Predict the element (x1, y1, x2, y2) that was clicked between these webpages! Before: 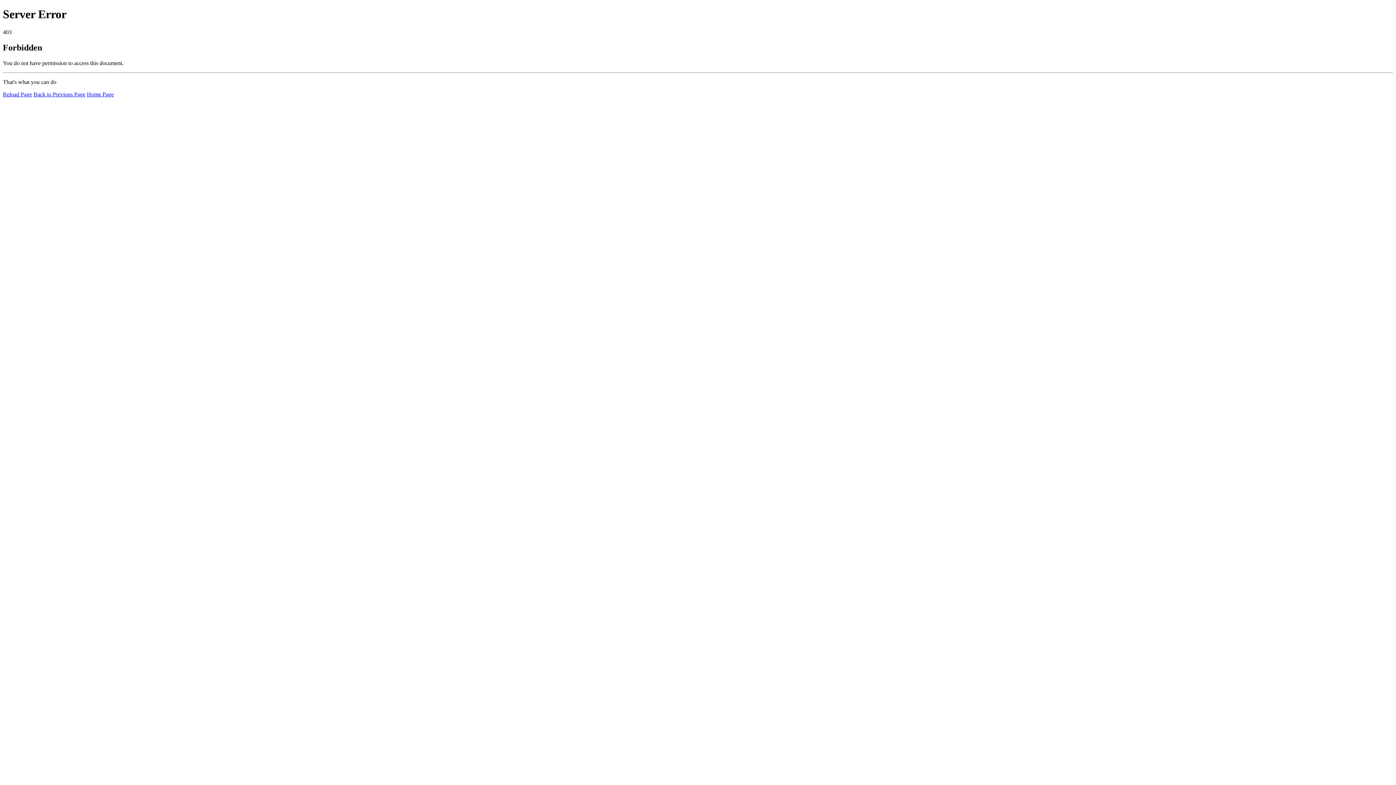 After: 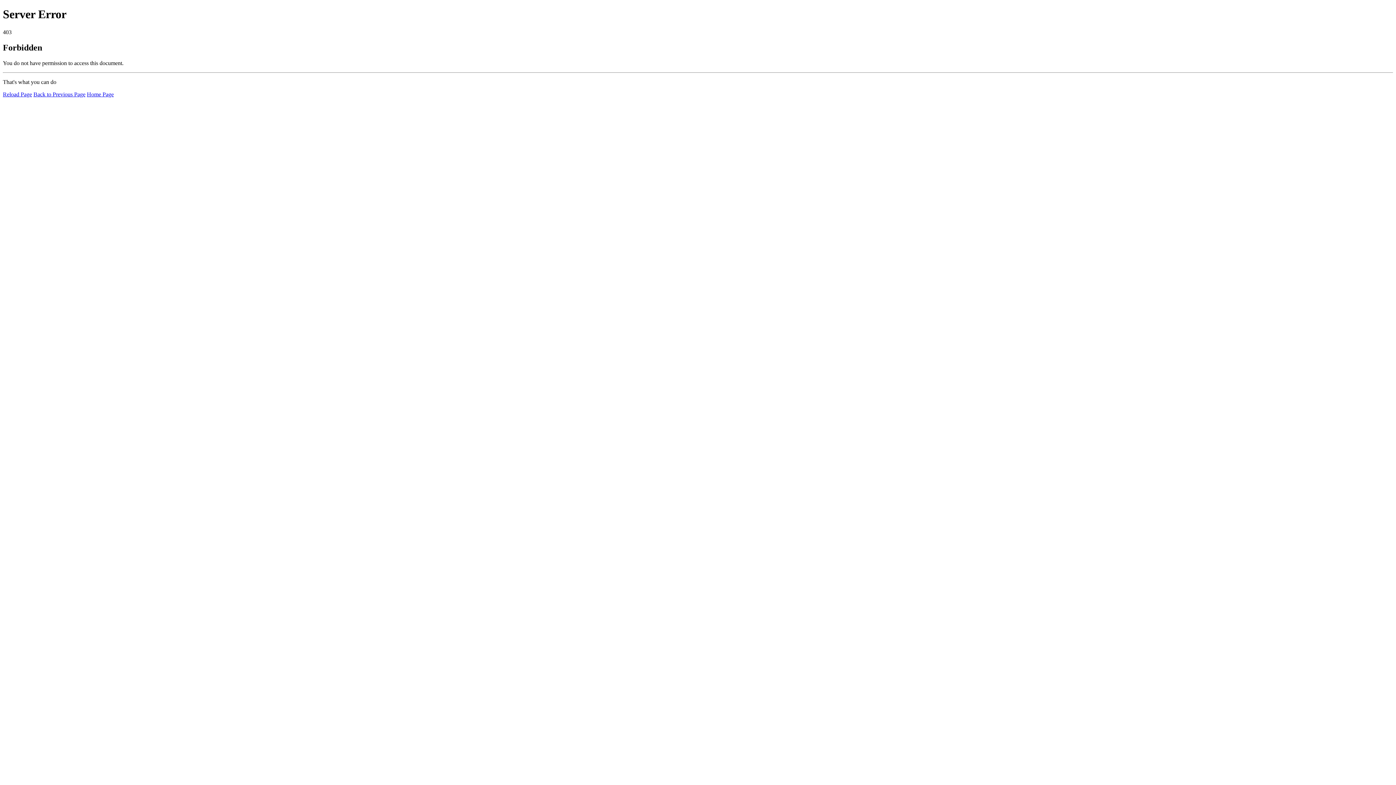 Action: label: Reload Page bbox: (2, 91, 32, 97)